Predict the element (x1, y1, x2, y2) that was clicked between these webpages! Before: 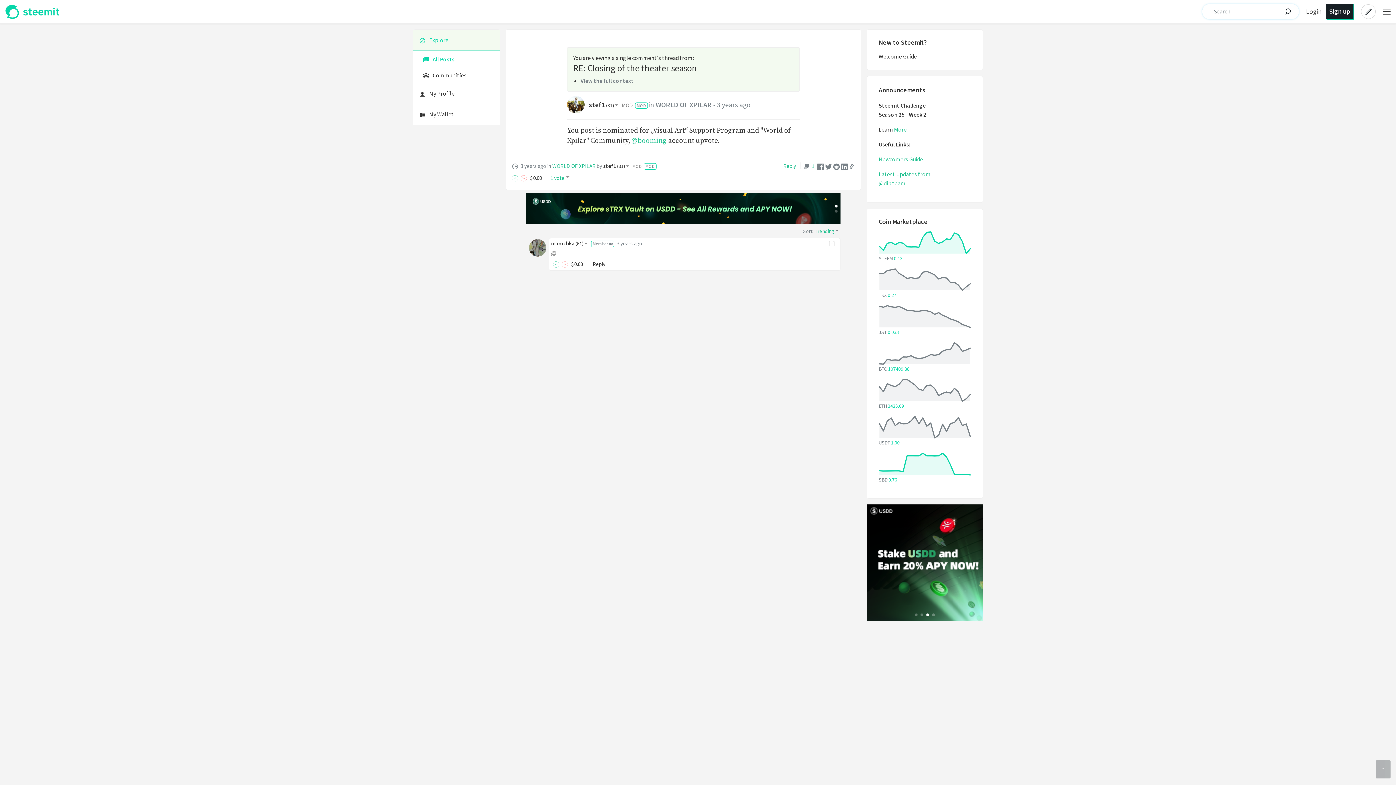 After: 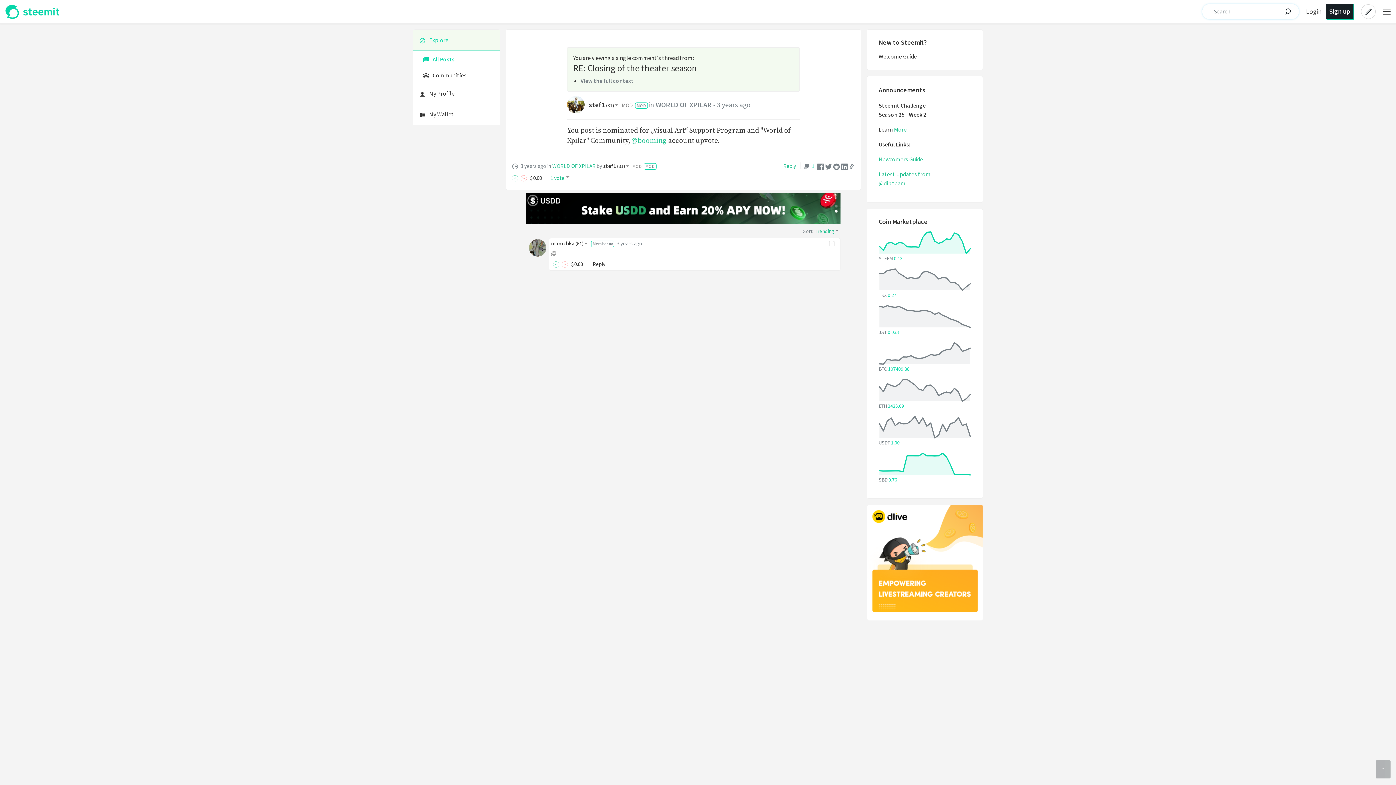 Action: label: 1 bbox: (803, 162, 814, 169)